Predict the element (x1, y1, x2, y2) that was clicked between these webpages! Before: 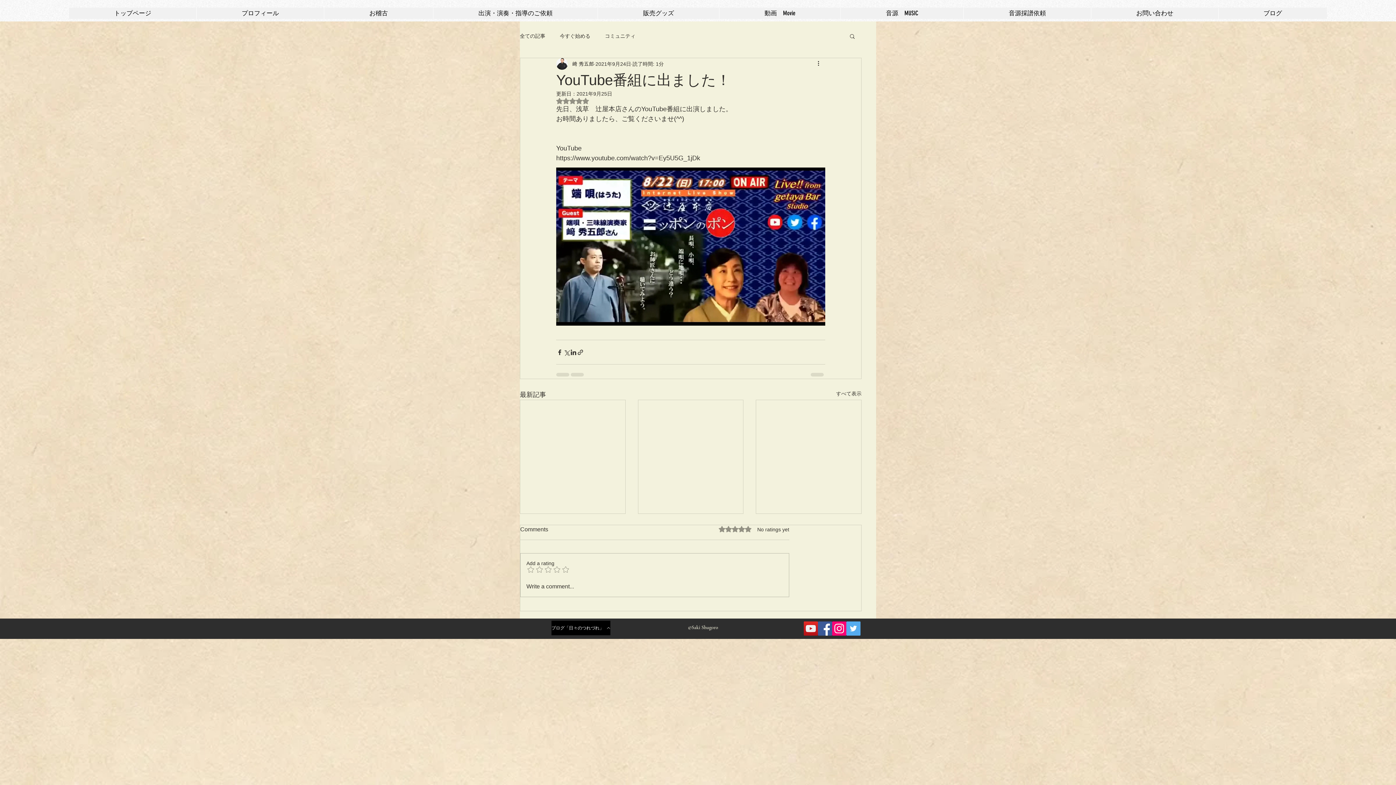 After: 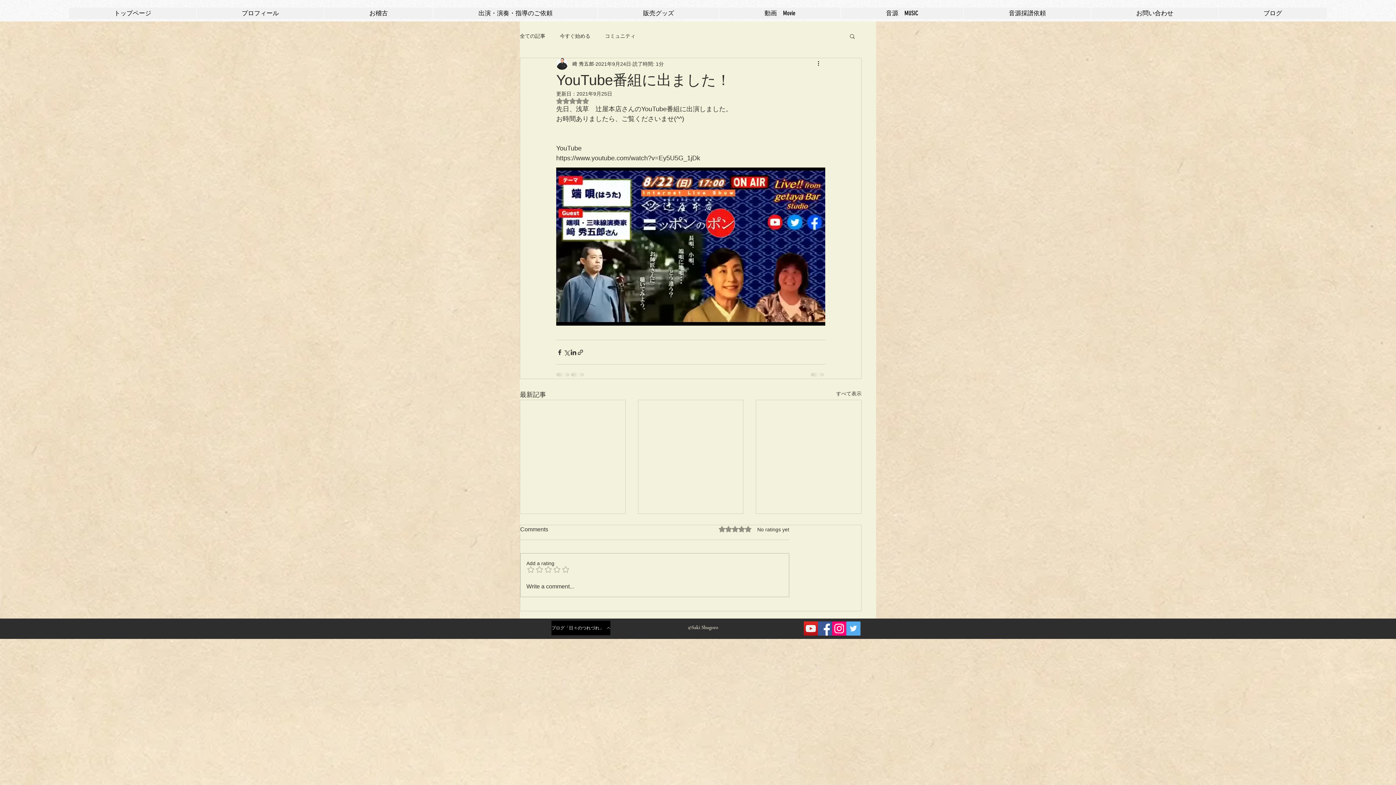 Action: label: YouTube bbox: (804, 621, 818, 635)